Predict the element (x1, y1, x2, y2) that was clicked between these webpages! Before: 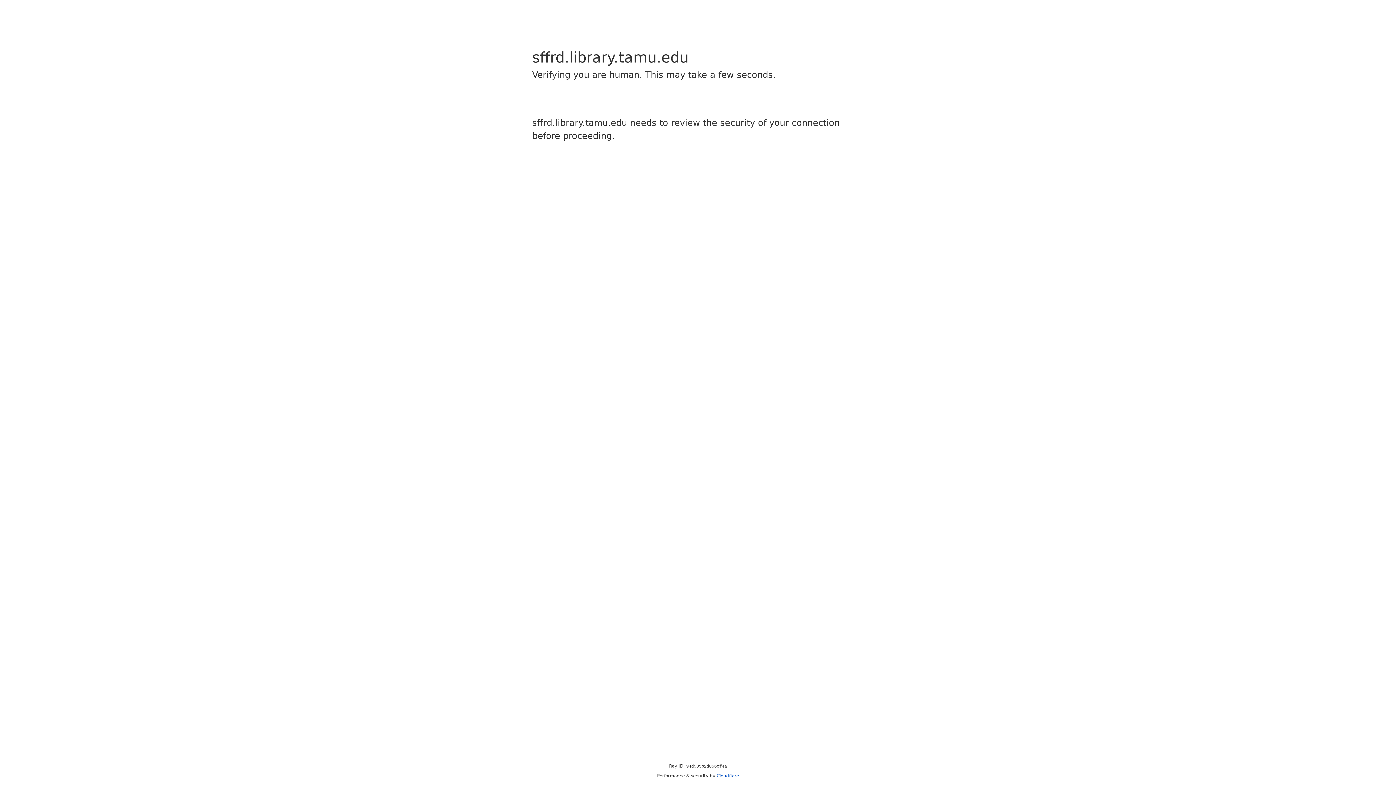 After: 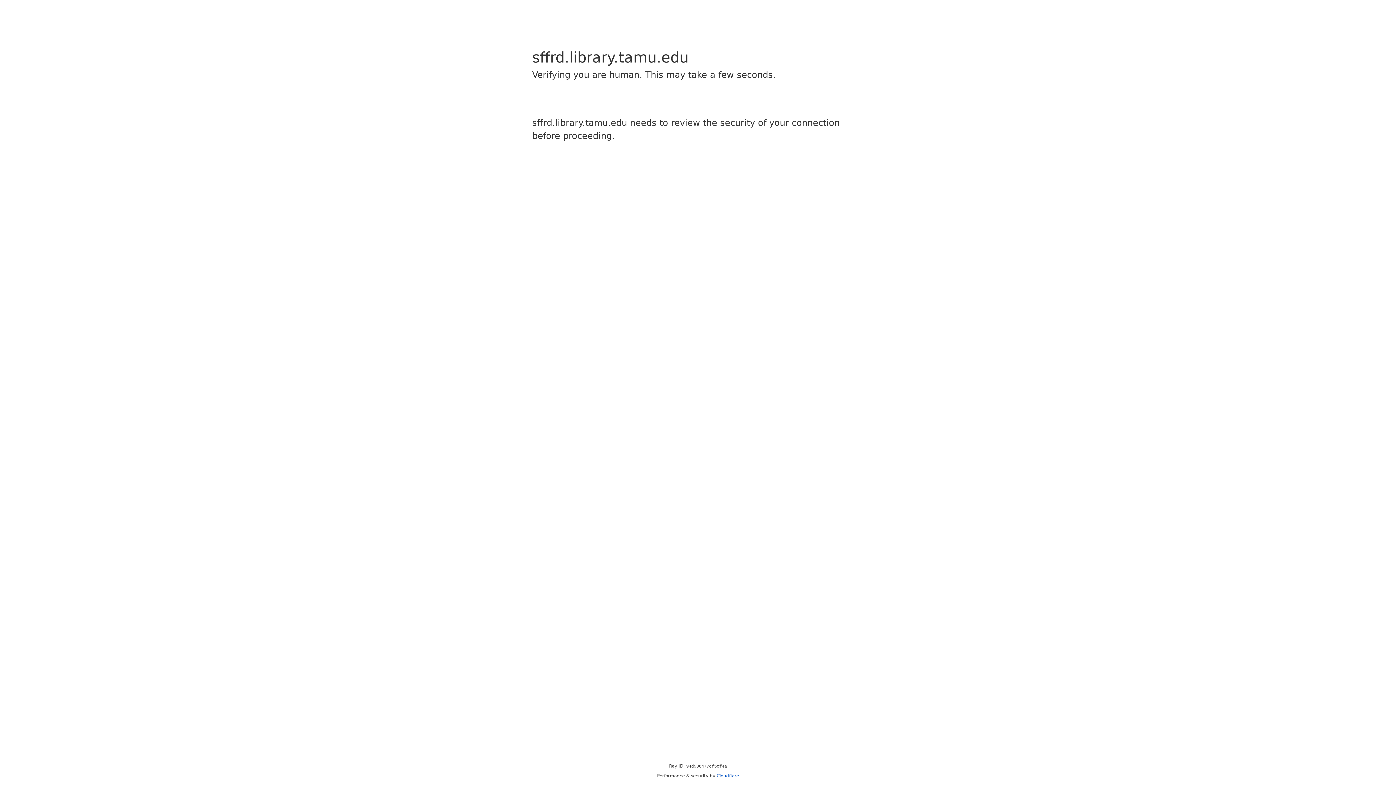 Action: label: Cloudflare bbox: (716, 773, 739, 778)